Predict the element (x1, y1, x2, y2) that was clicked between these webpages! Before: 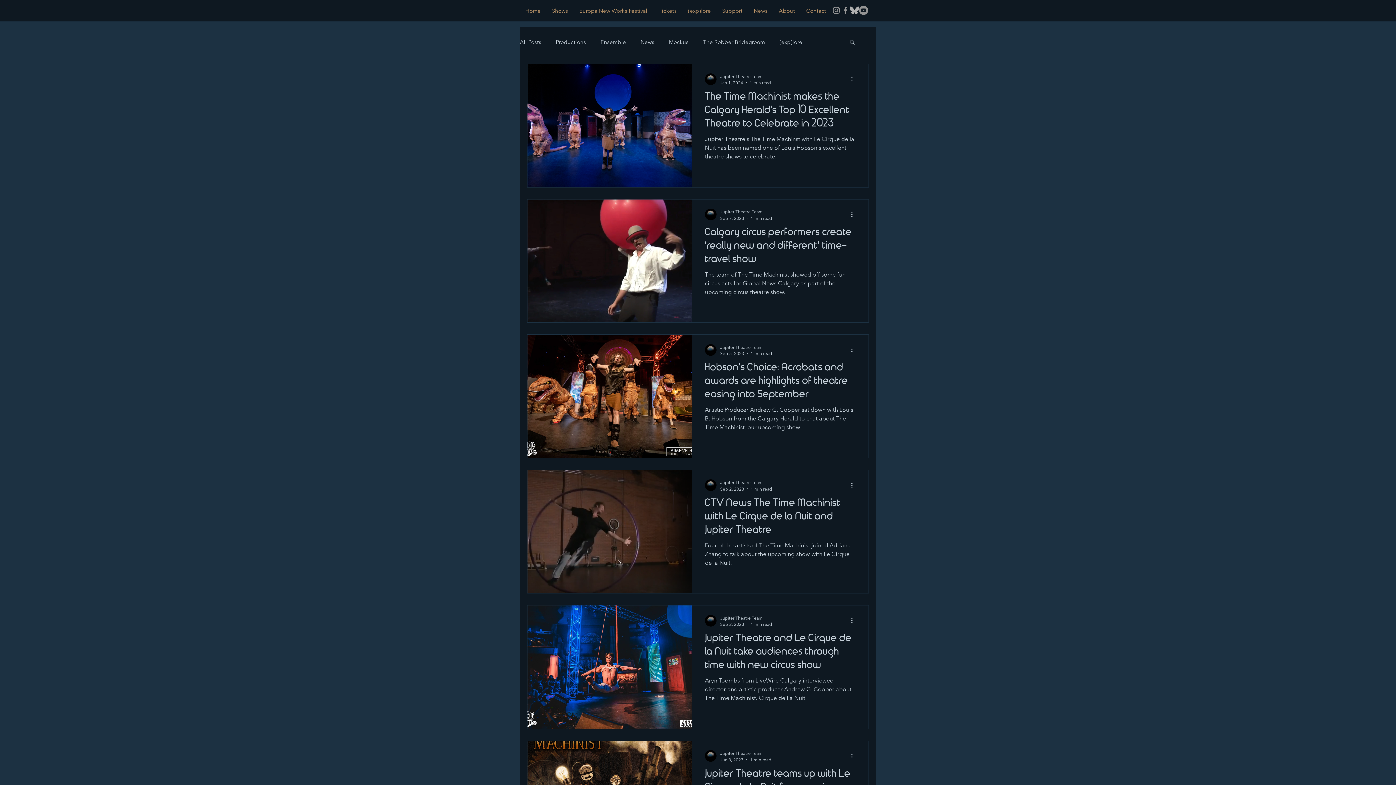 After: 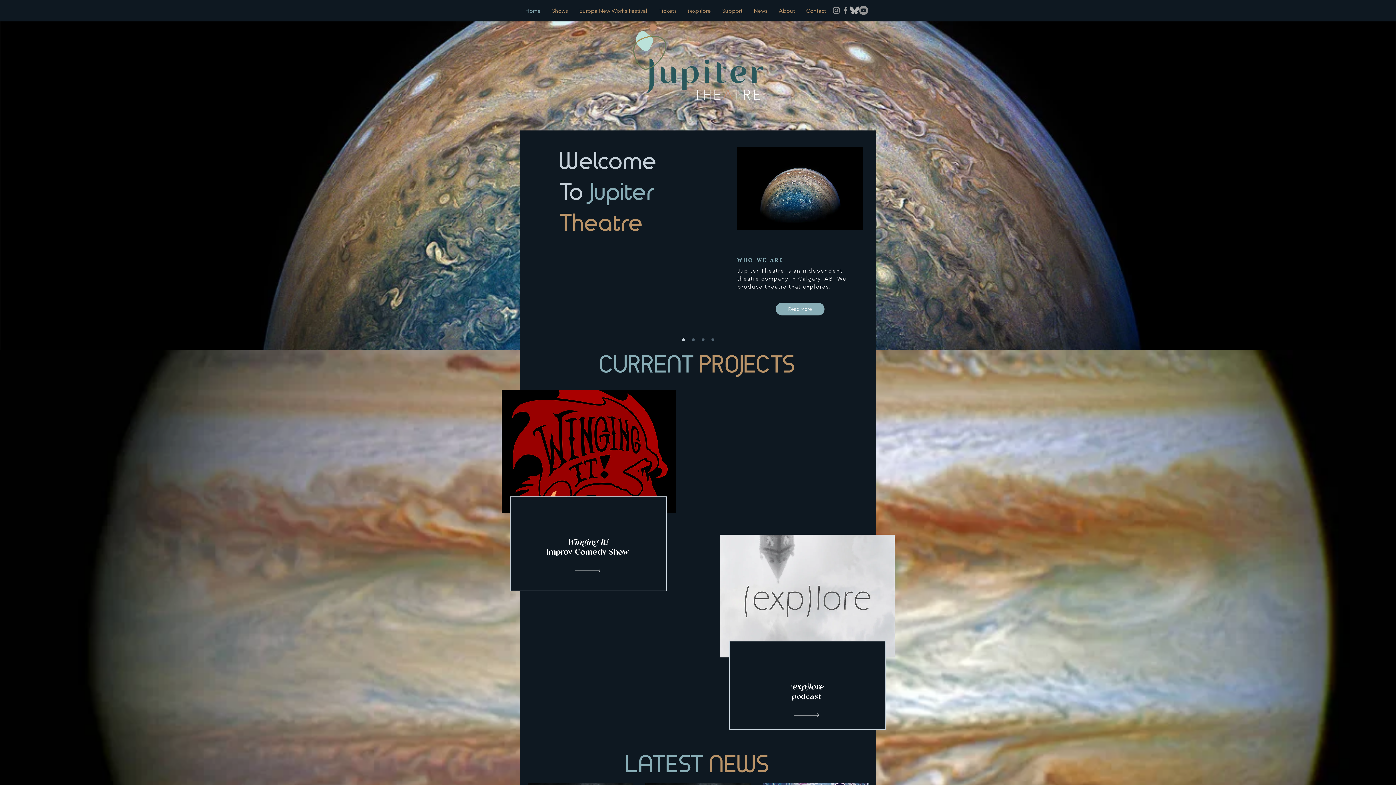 Action: bbox: (520, 5, 546, 15) label: Home